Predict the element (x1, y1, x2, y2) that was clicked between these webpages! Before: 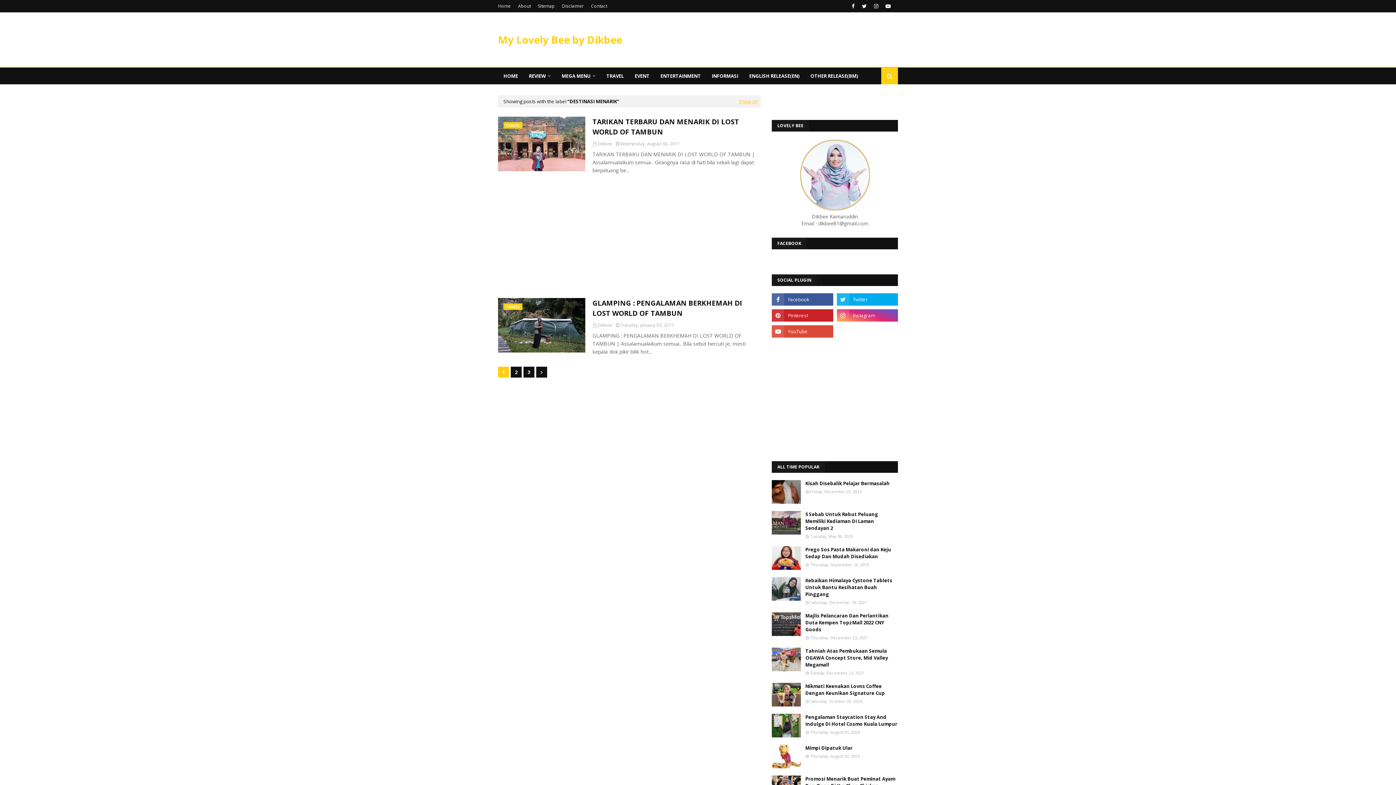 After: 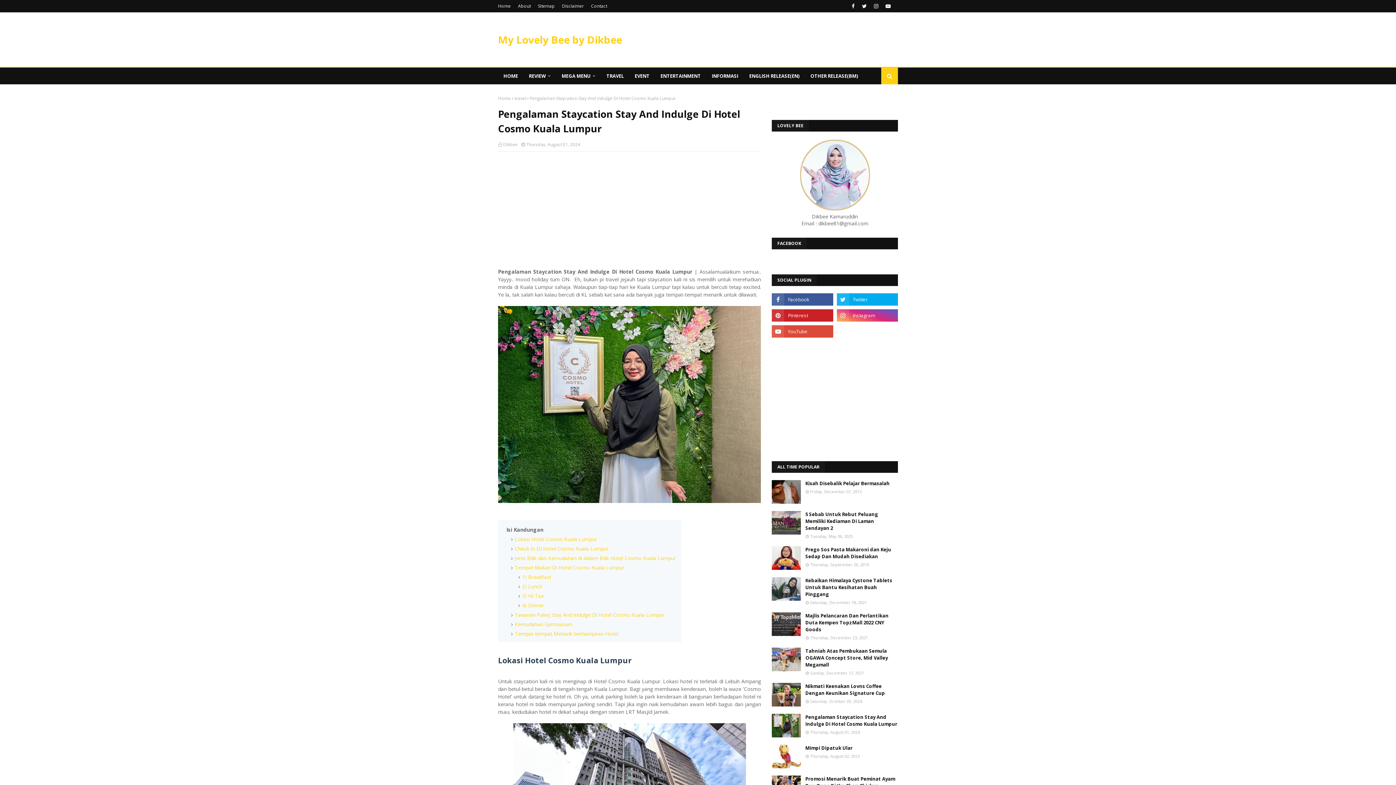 Action: bbox: (805, 714, 898, 728) label: Pengalaman Staycation Stay And Indulge Di Hotel Cosmo Kuala Lumpur